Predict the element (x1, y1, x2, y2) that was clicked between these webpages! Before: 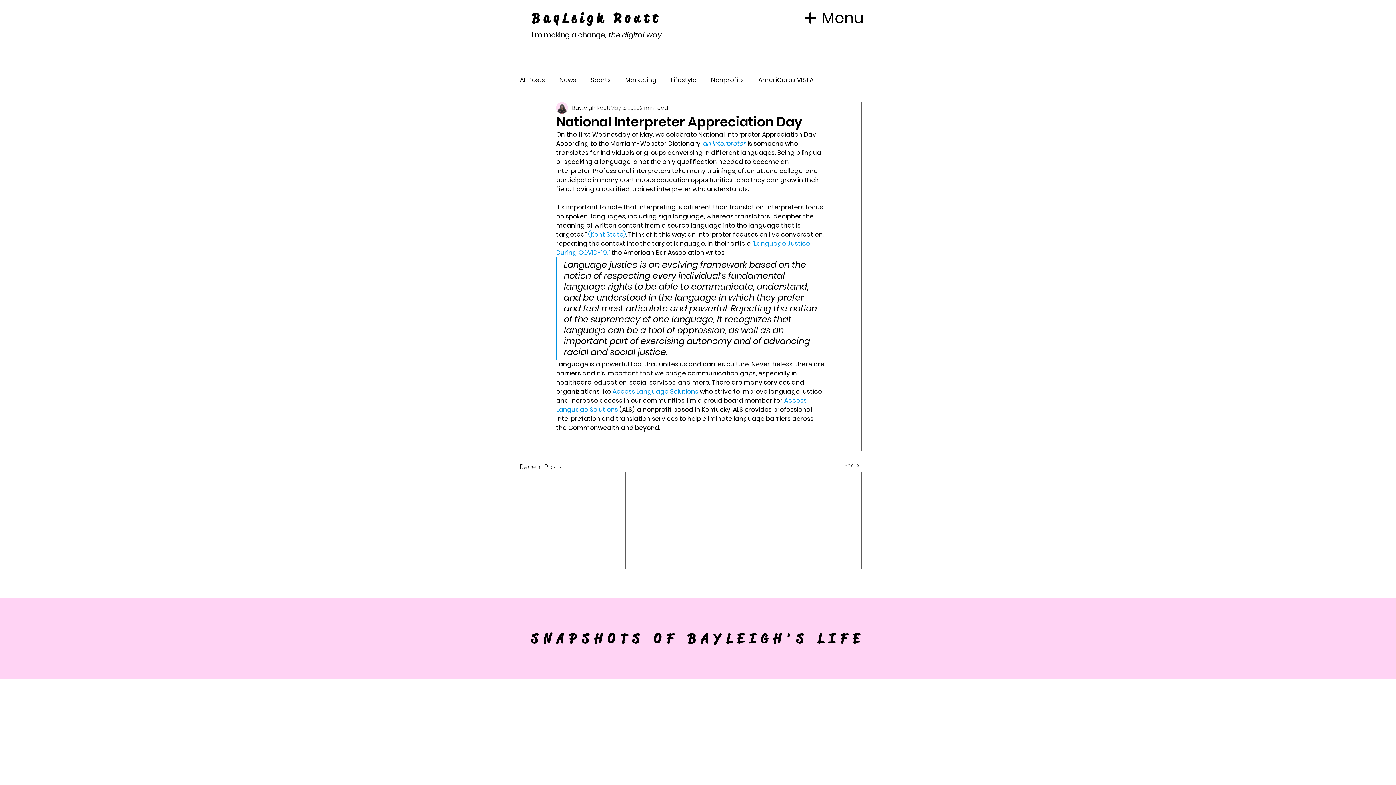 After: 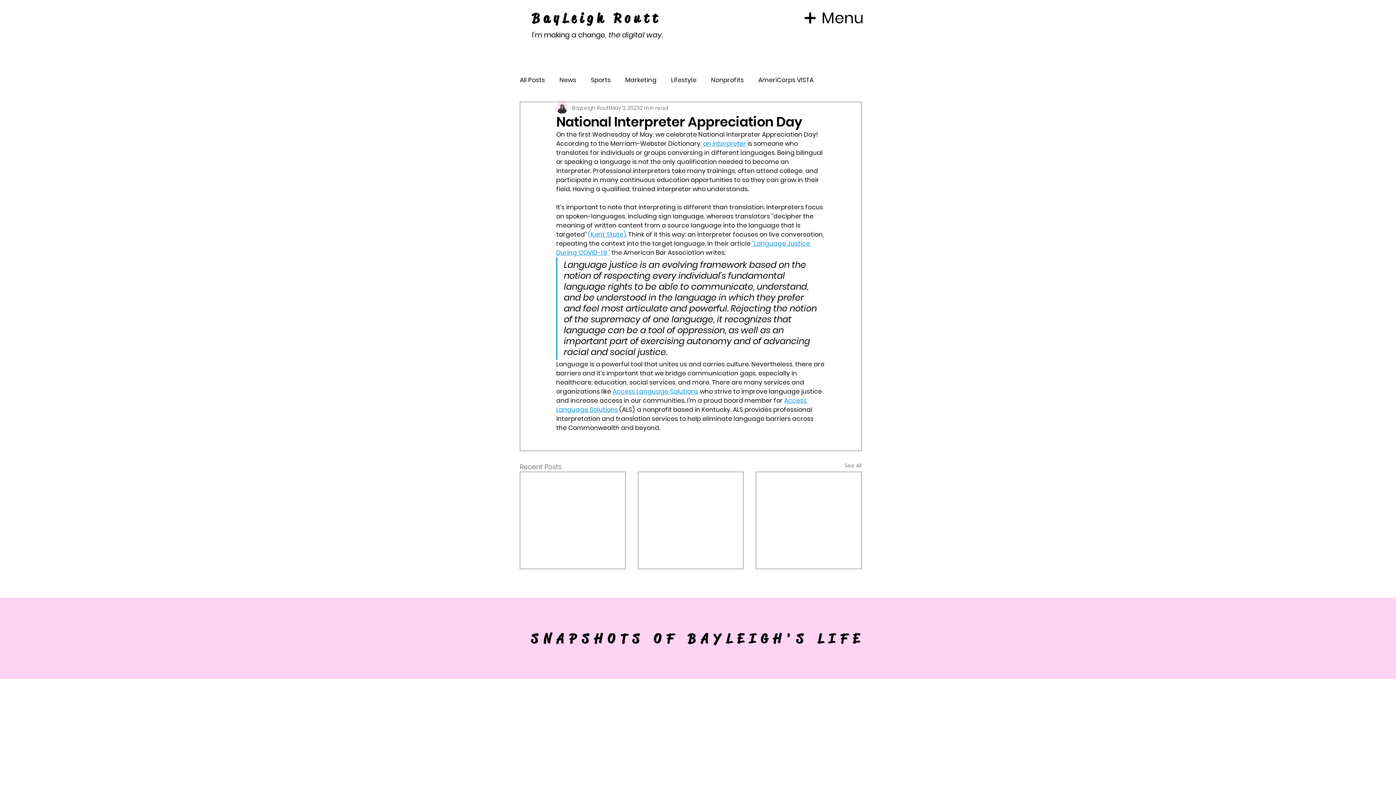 Action: label: Access Language Solutions bbox: (612, 387, 698, 396)